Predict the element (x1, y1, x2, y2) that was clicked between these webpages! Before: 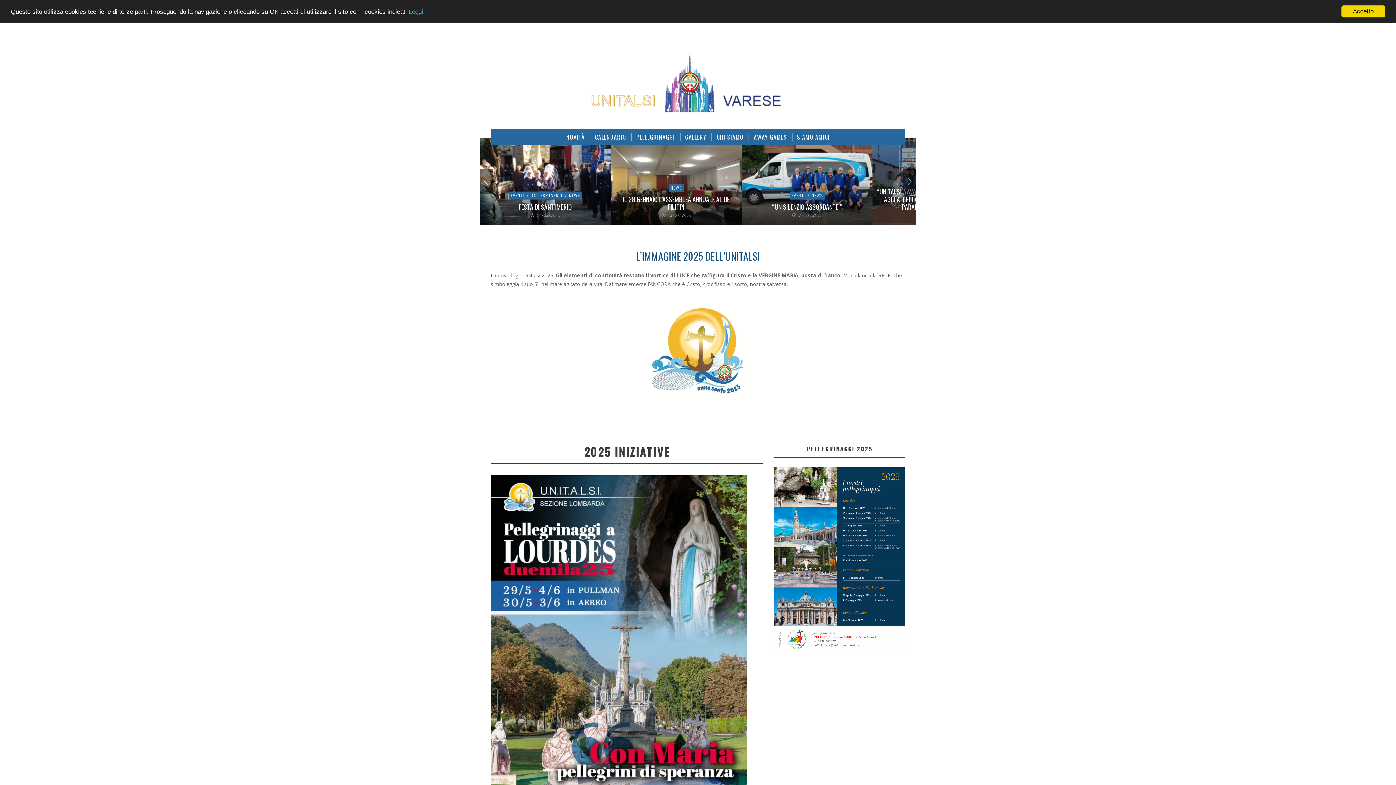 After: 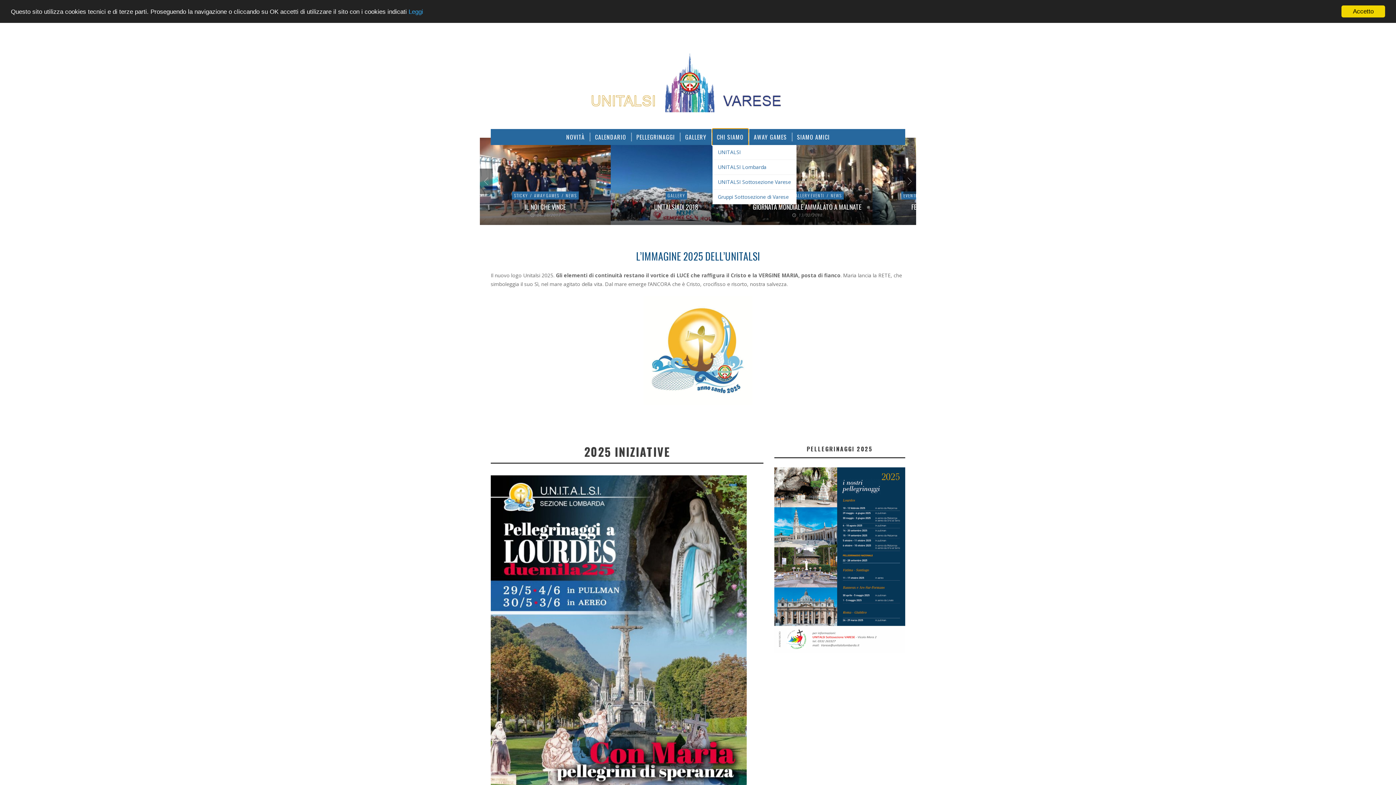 Action: bbox: (712, 129, 748, 145) label: CHI SIAMO